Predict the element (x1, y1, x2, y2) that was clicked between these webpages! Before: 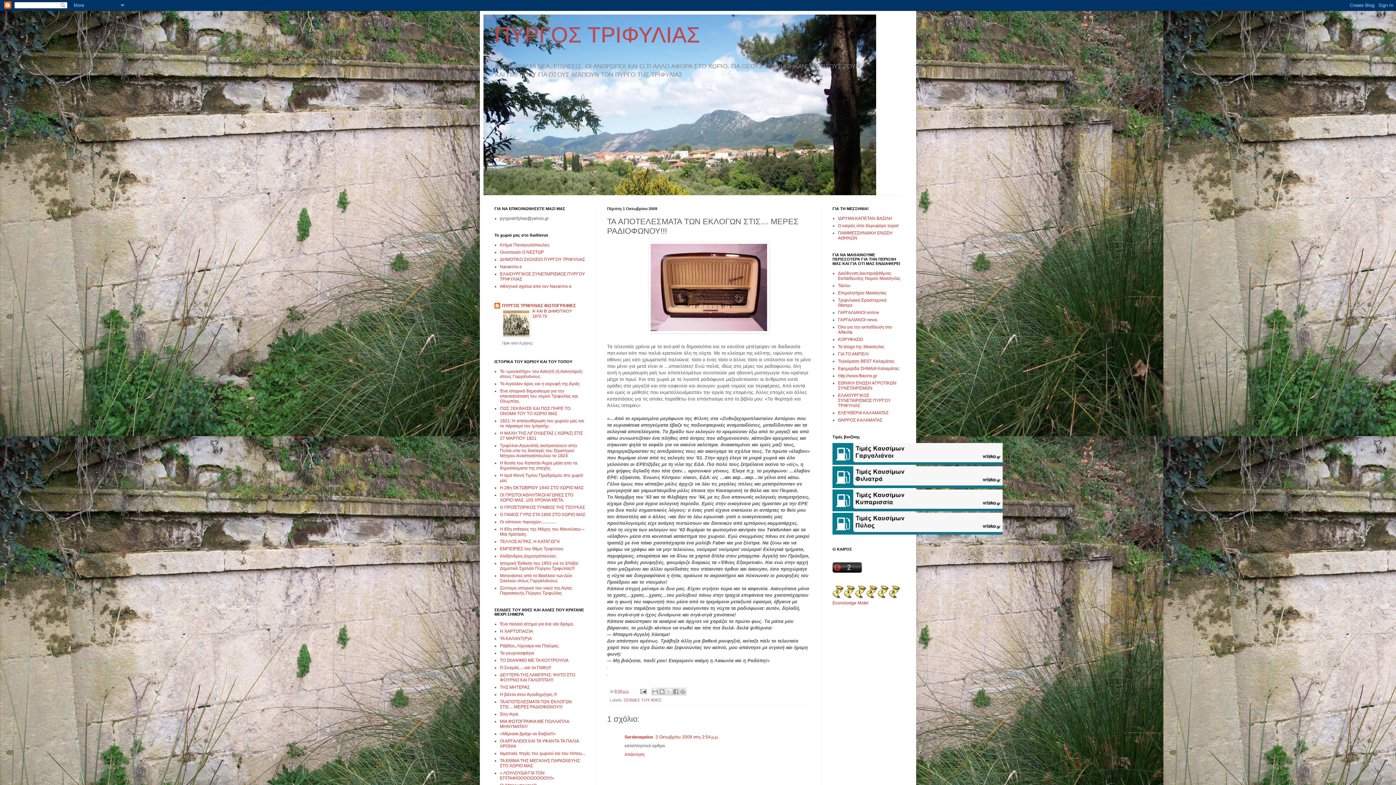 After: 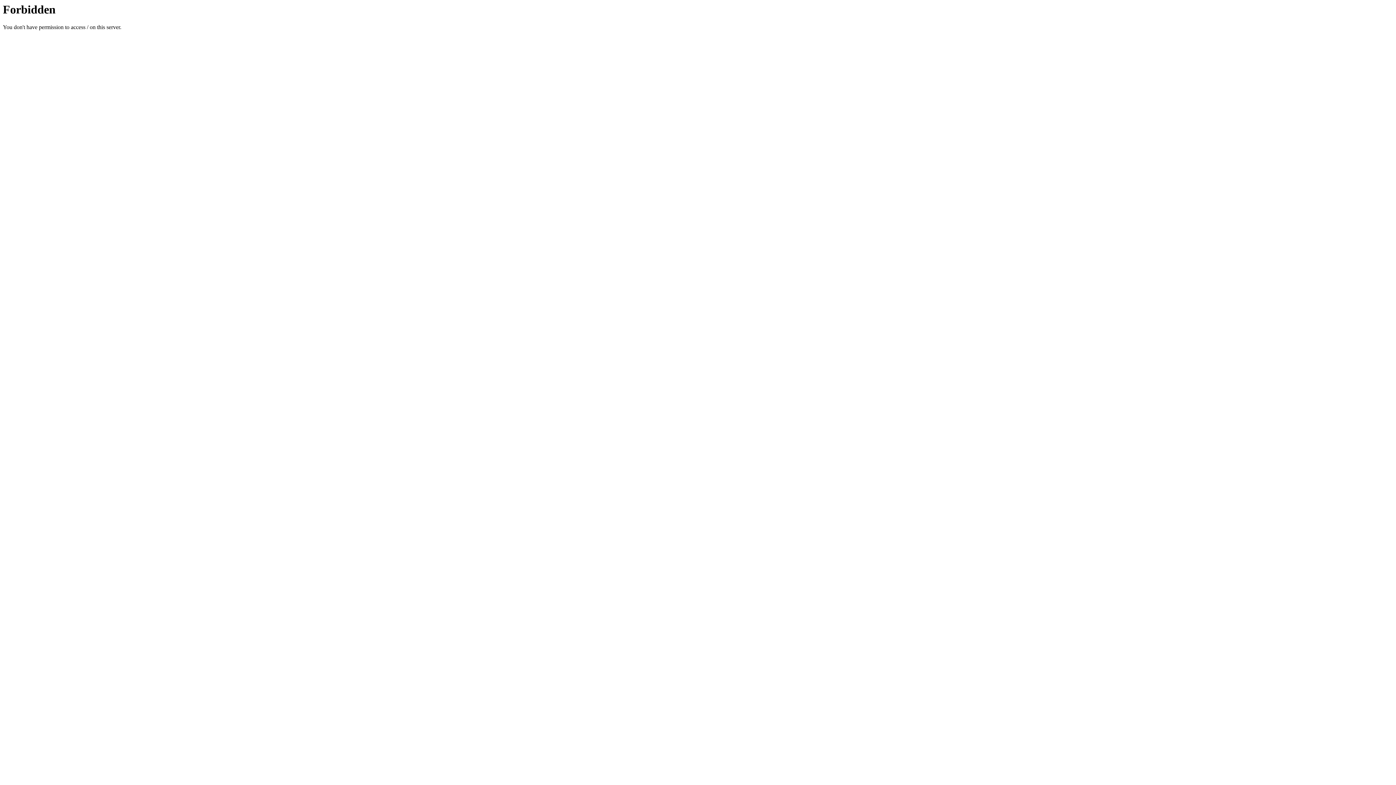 Action: bbox: (838, 310, 879, 315) label: ΓΑΡΓΑΛΙΑΝΟΙ online